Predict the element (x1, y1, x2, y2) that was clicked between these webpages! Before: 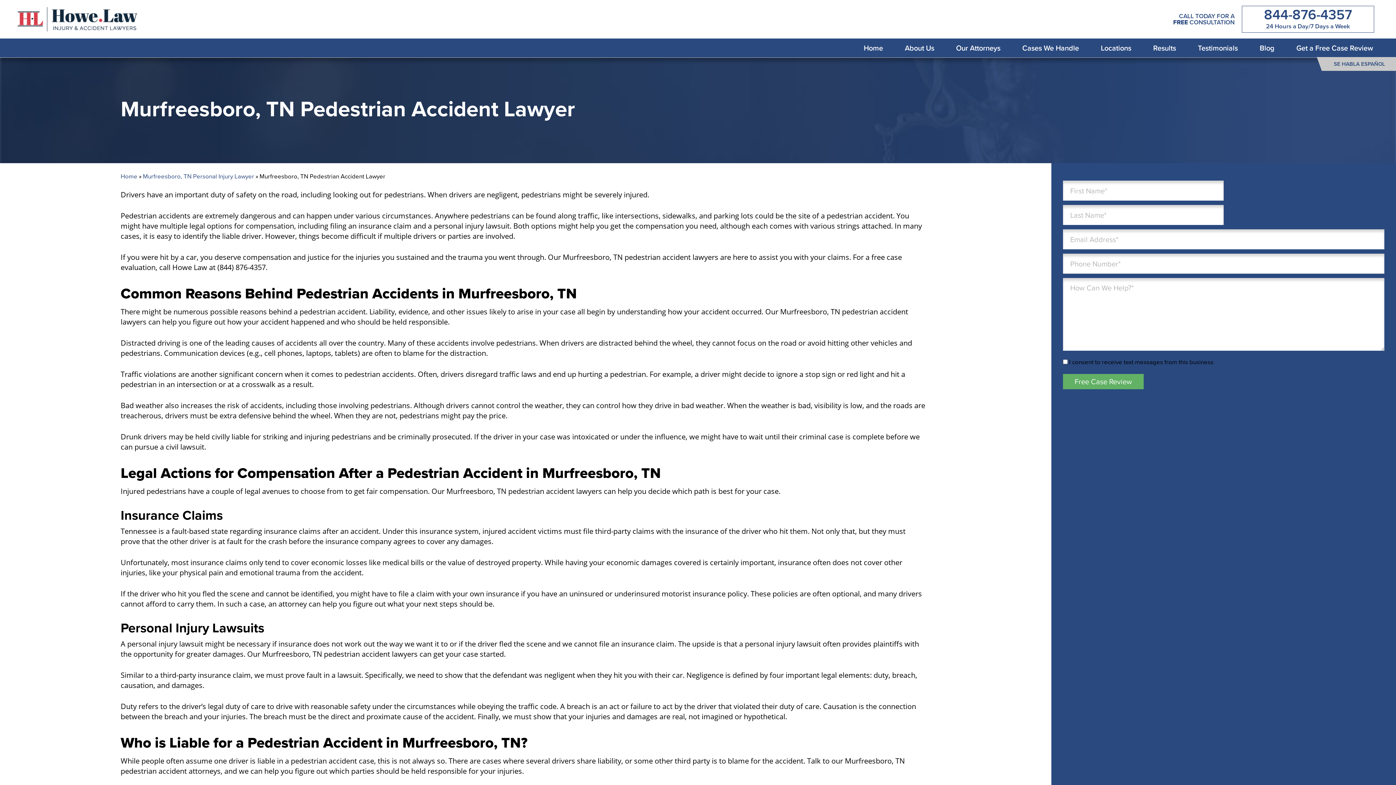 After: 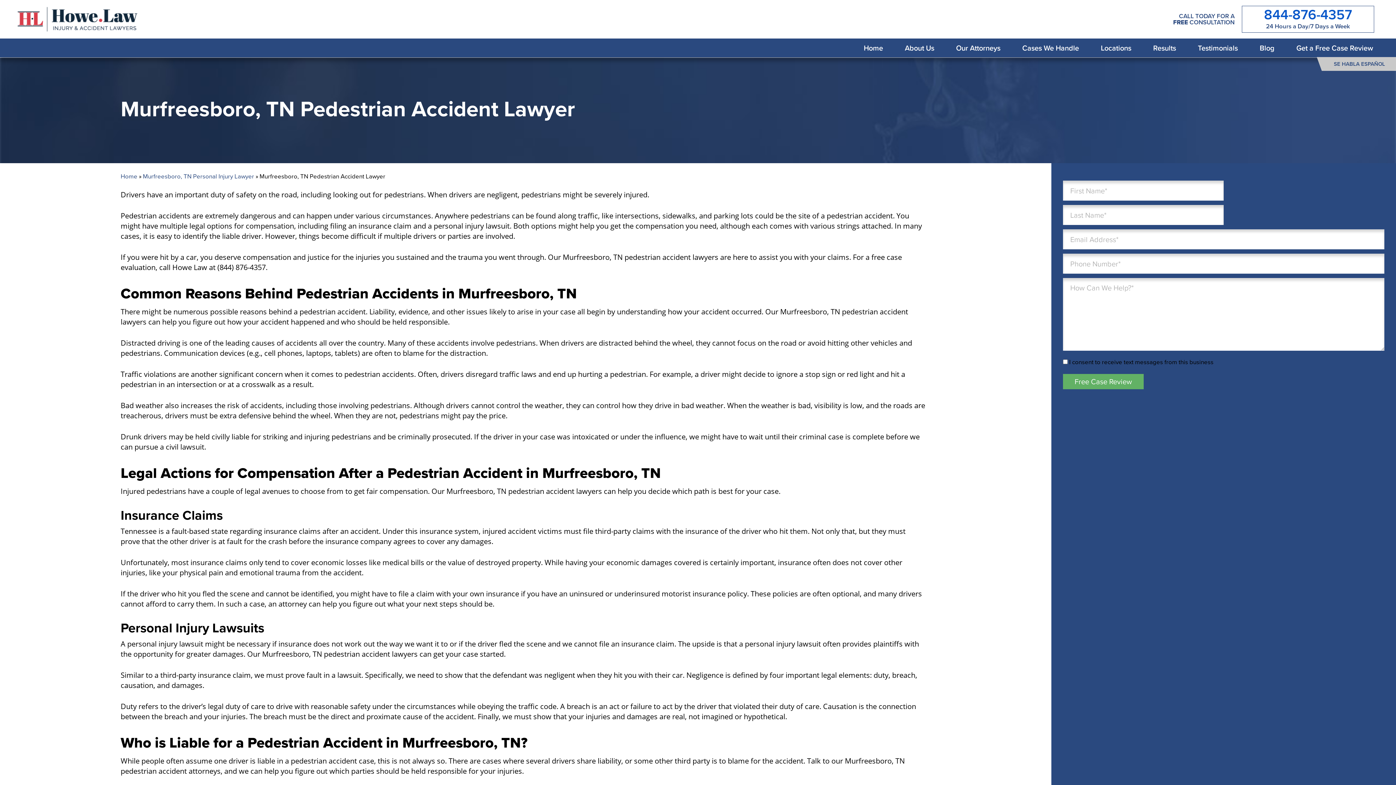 Action: bbox: (1264, 4, 1352, 24) label: 844-876-4357